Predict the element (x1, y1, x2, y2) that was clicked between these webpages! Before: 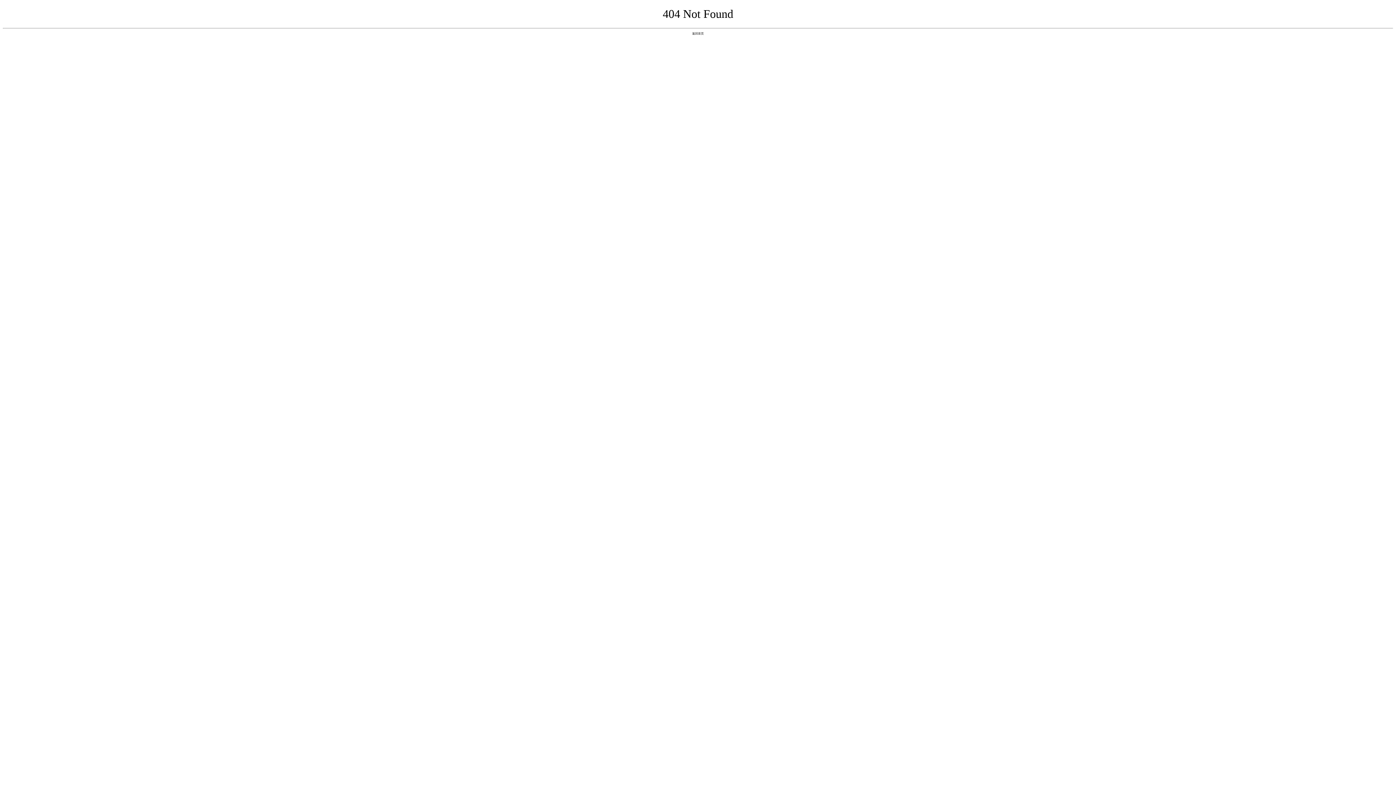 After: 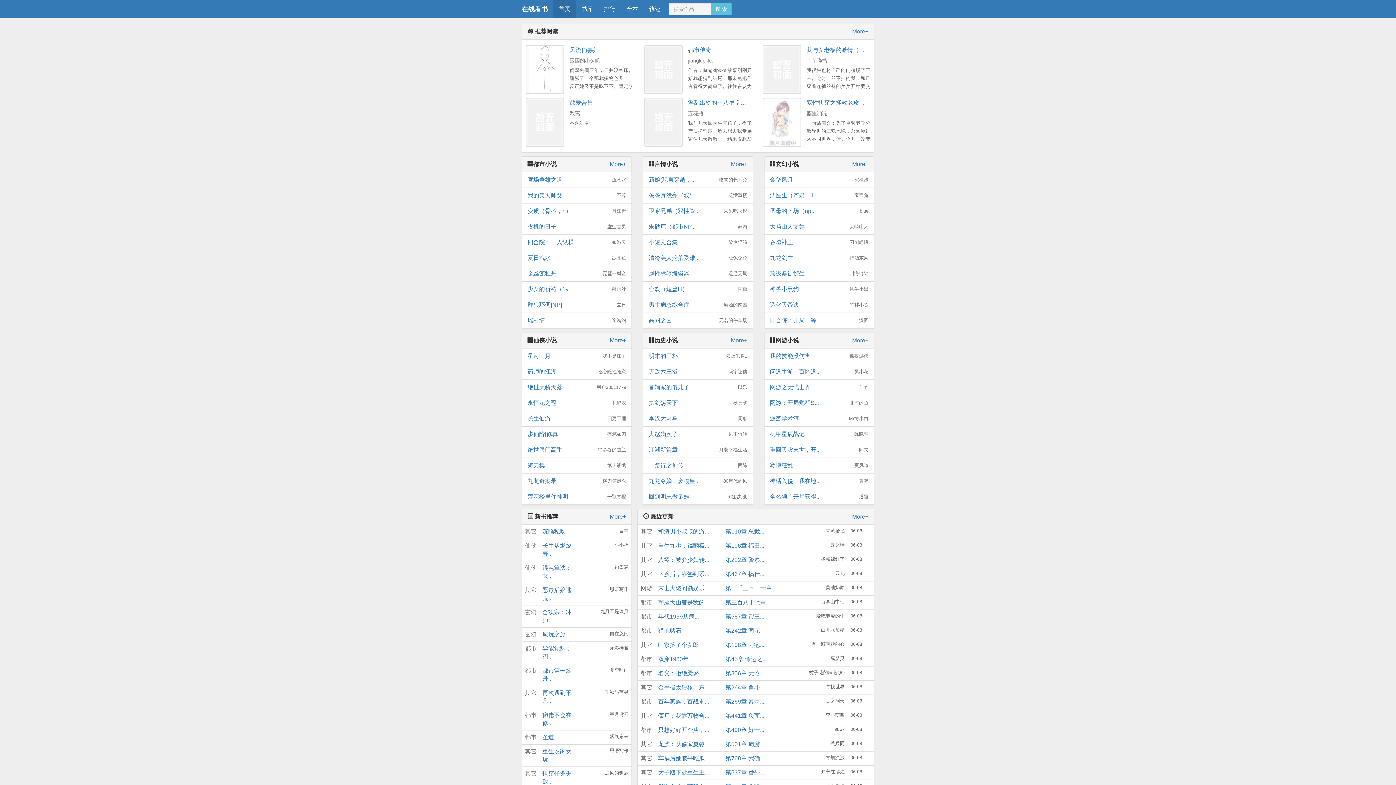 Action: bbox: (692, 31, 704, 35) label: 返回首页